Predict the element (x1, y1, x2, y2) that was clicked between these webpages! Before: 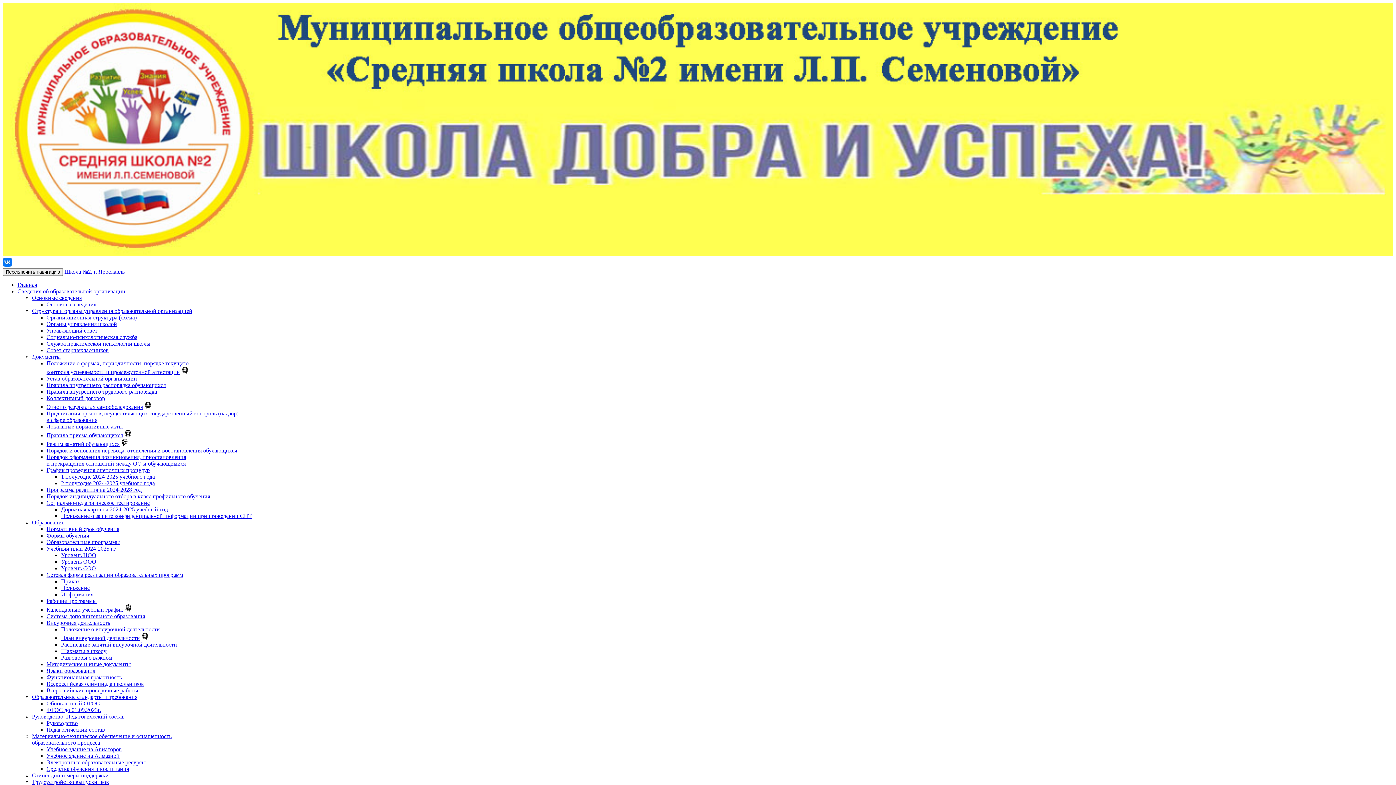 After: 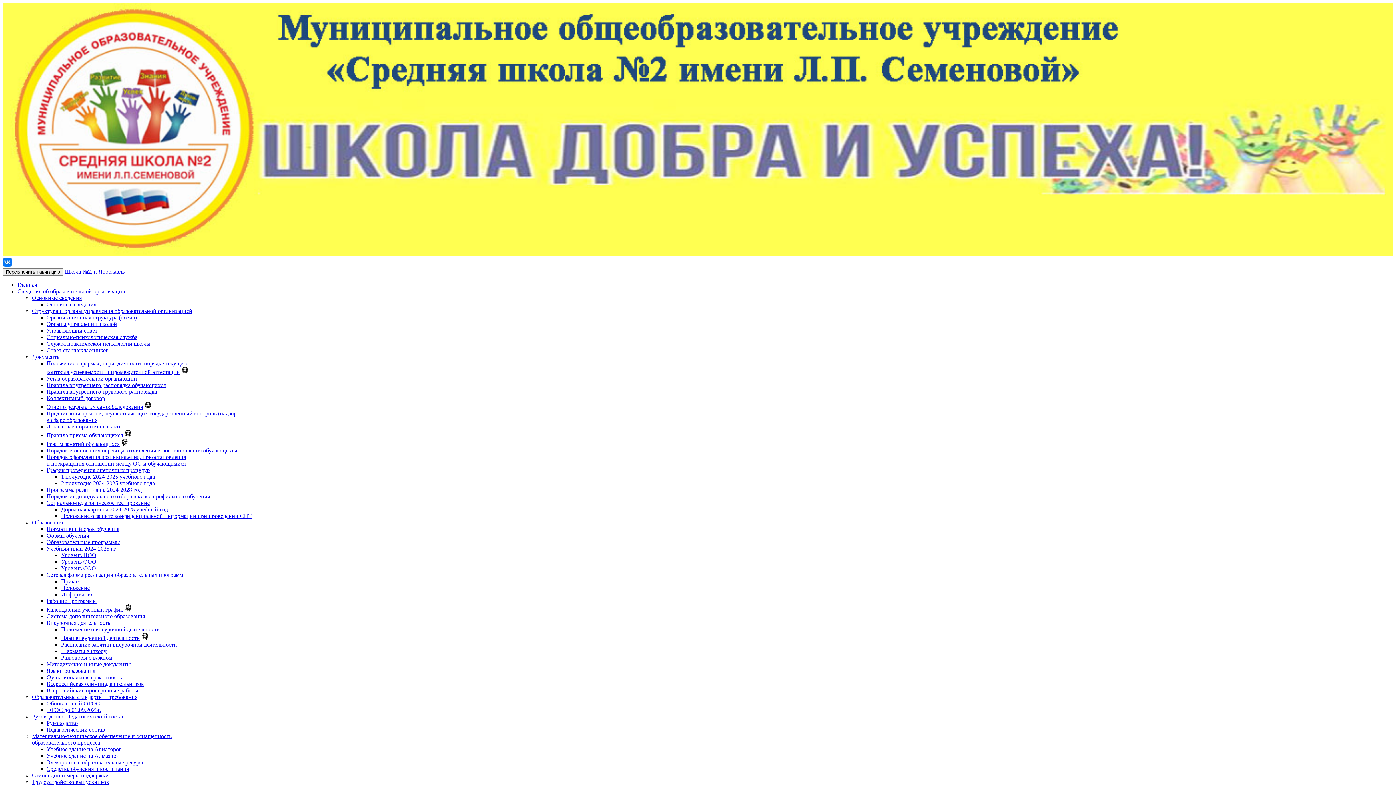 Action: bbox: (46, 340, 150, 346) label: Служба практической психологии школы